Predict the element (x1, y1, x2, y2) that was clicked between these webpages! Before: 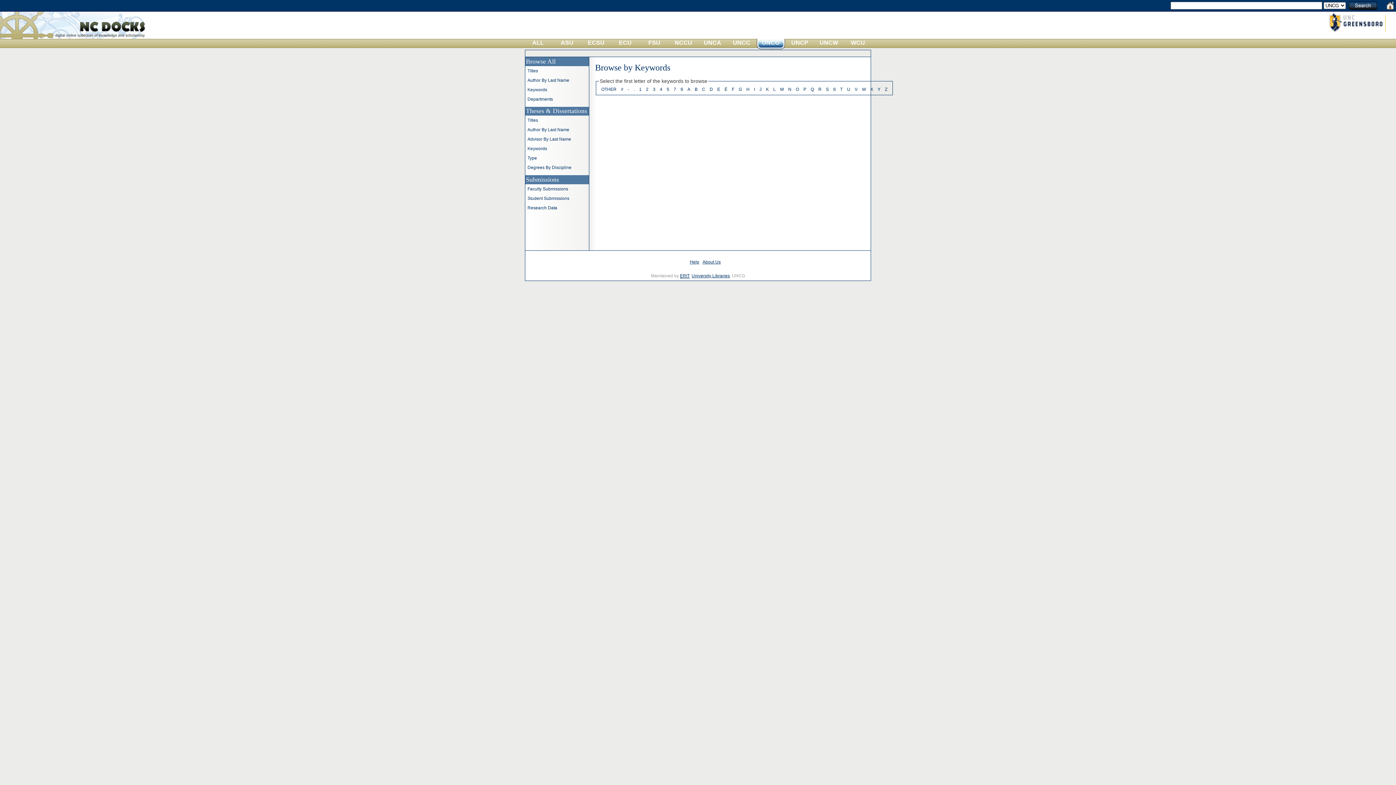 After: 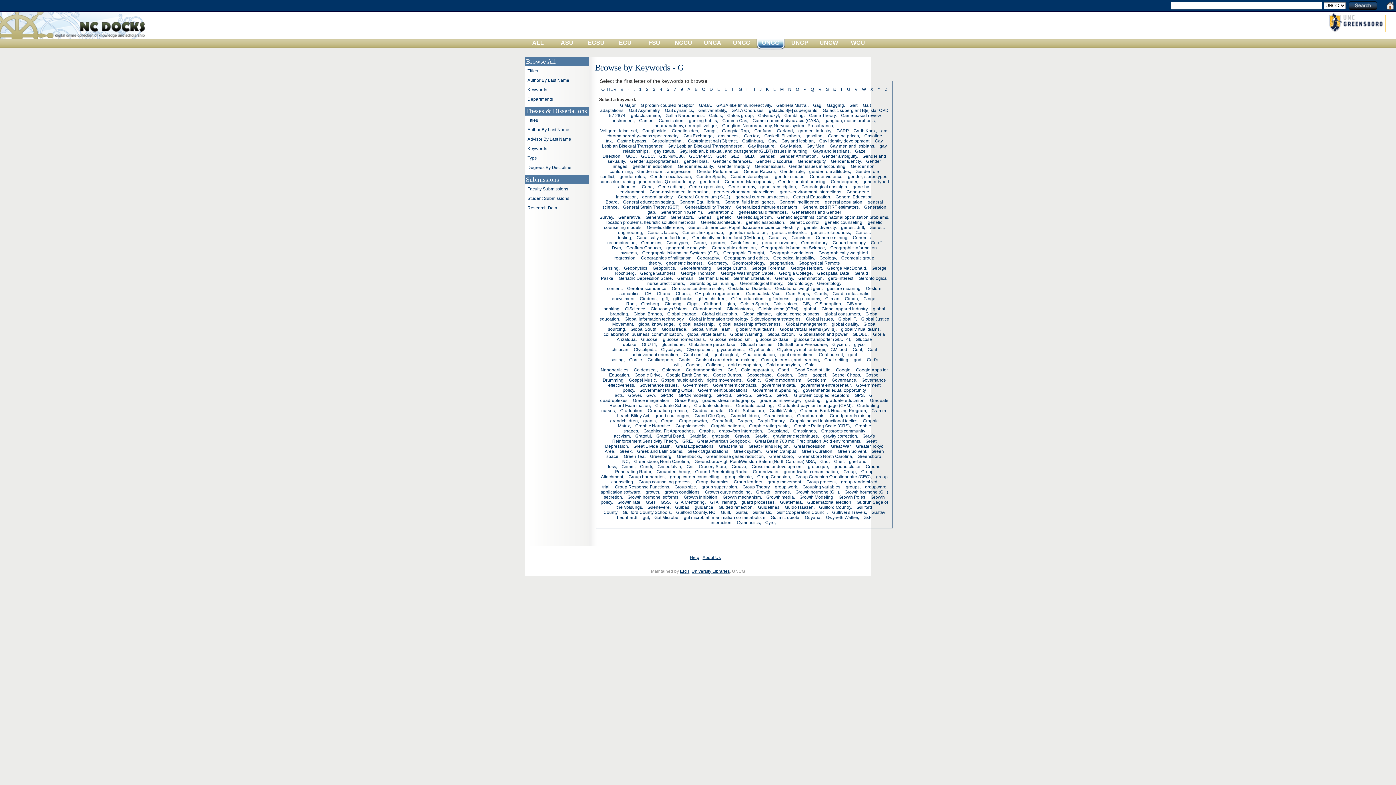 Action: label: G bbox: (738, 86, 742, 92)